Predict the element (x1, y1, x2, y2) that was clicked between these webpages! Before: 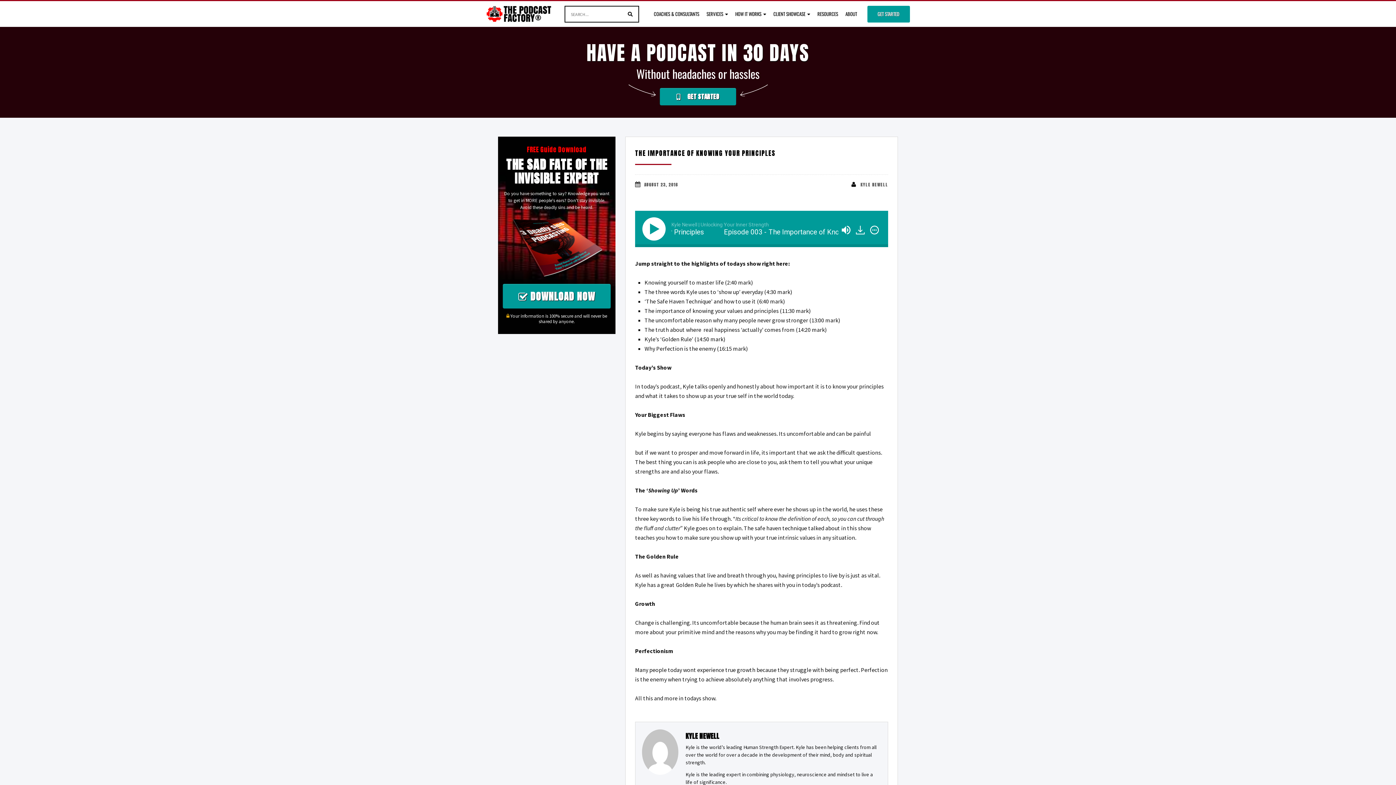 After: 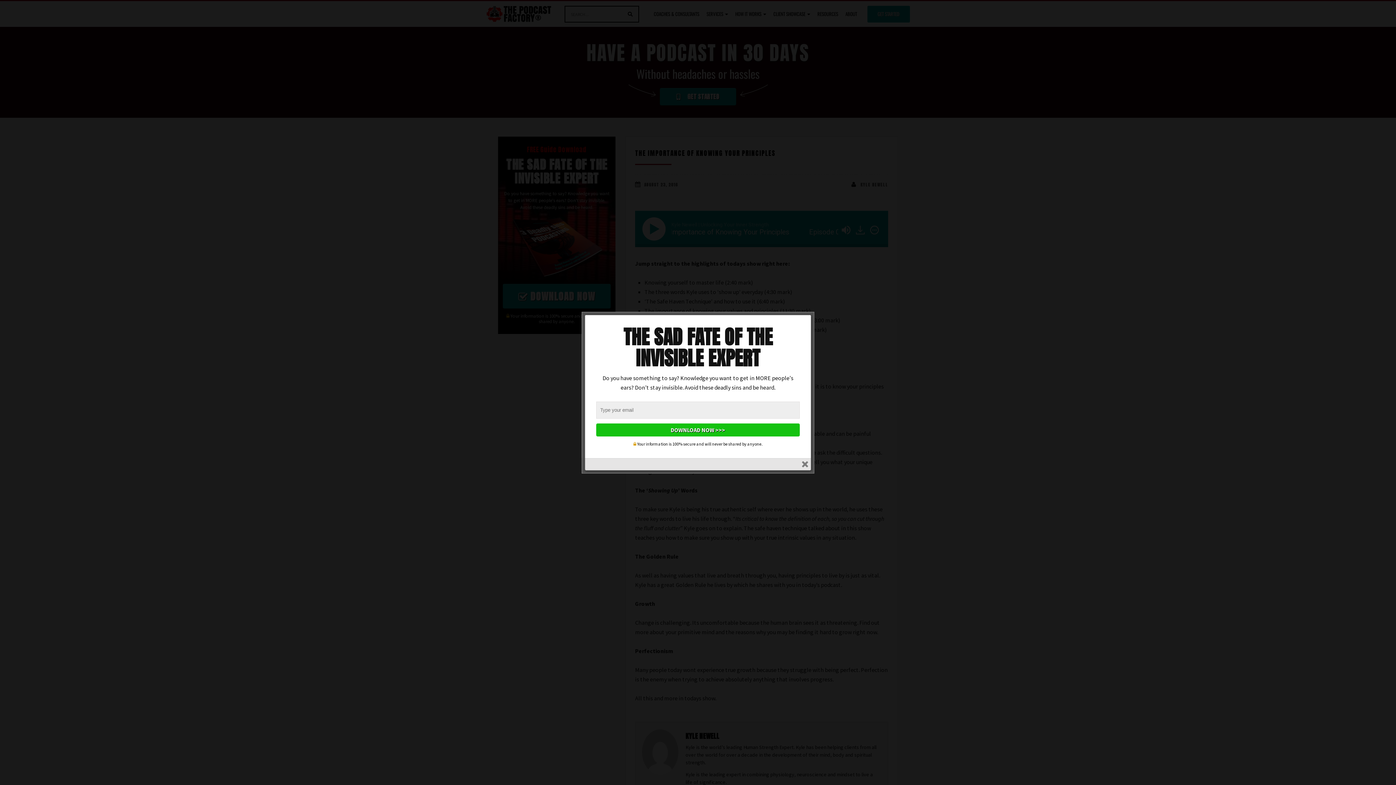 Action: label:  DOWNLOAD NOW bbox: (502, 284, 610, 308)